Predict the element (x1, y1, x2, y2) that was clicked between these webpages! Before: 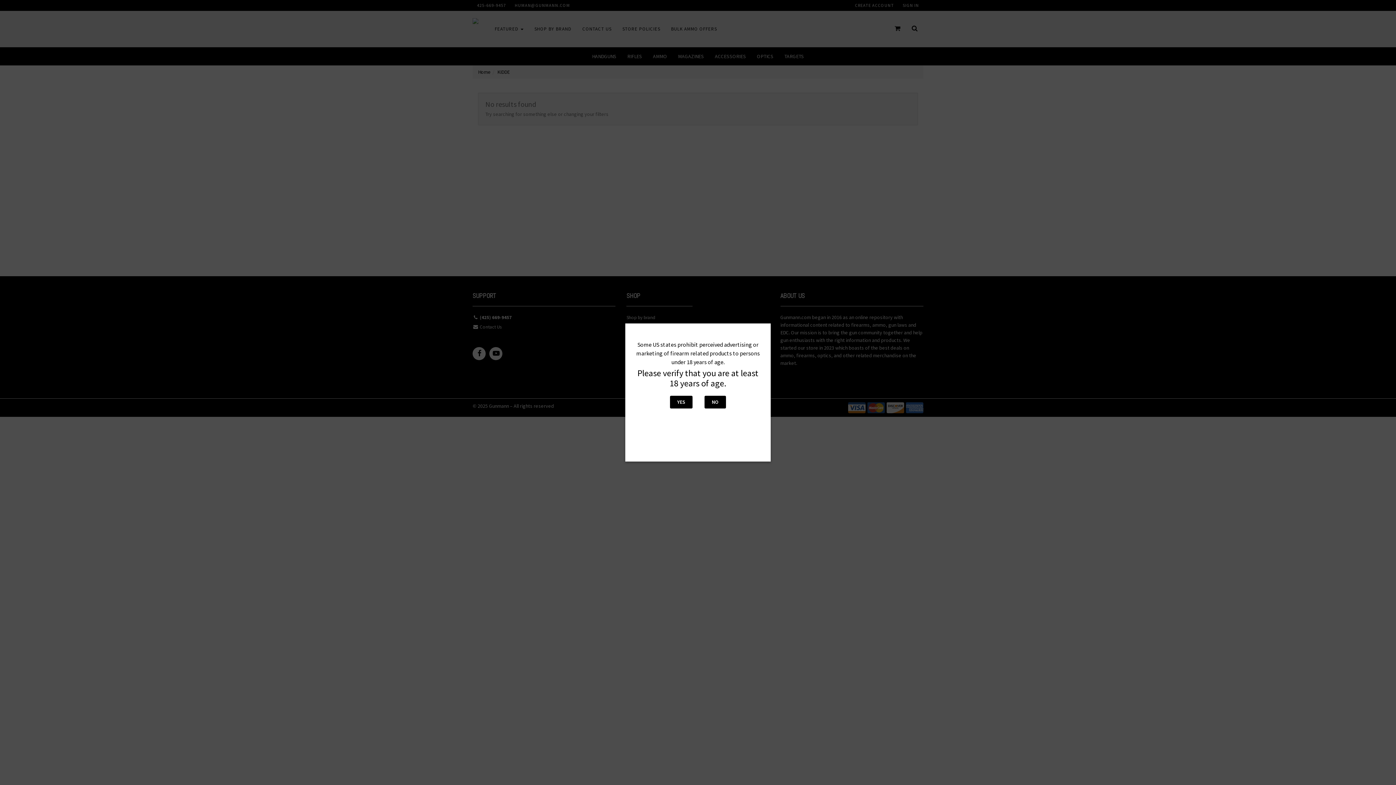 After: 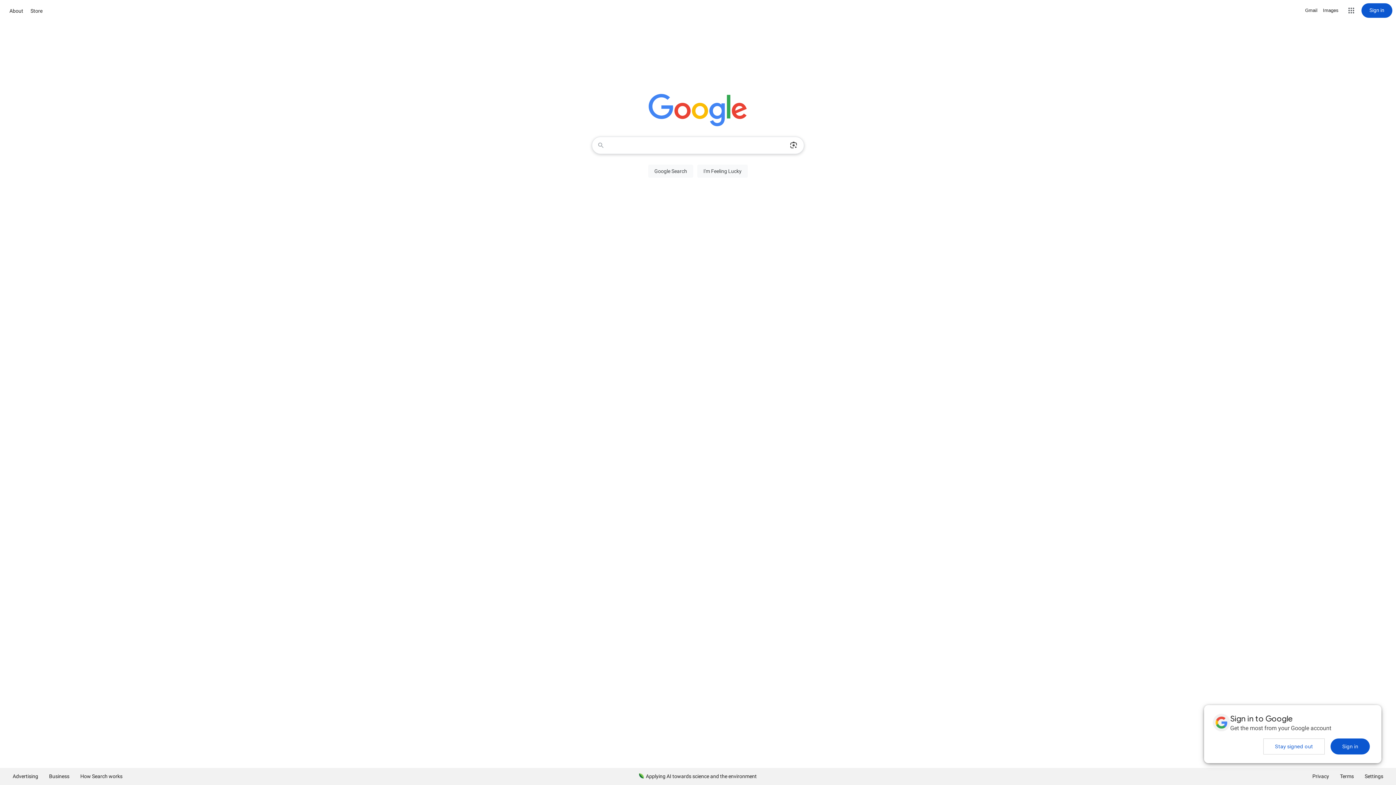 Action: label: NO bbox: (704, 396, 726, 408)